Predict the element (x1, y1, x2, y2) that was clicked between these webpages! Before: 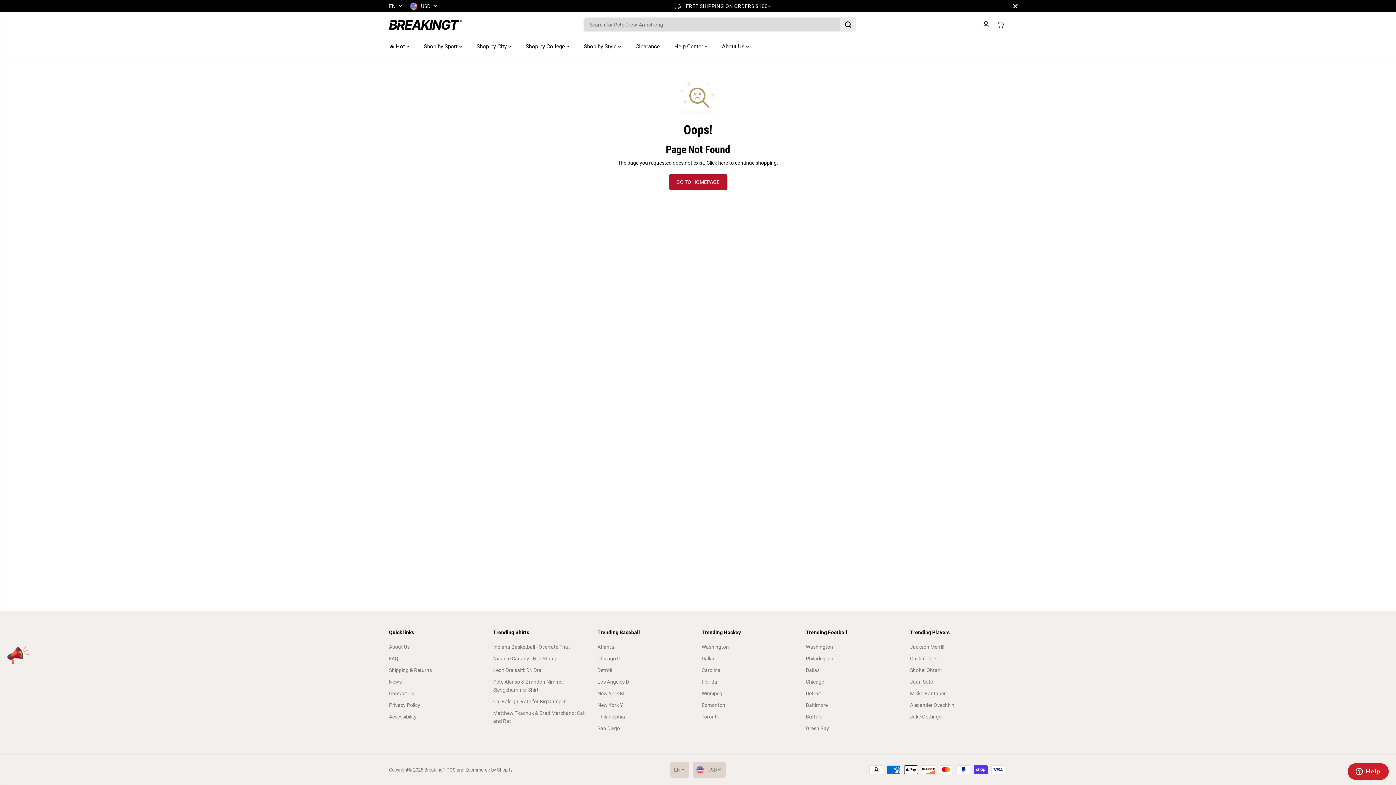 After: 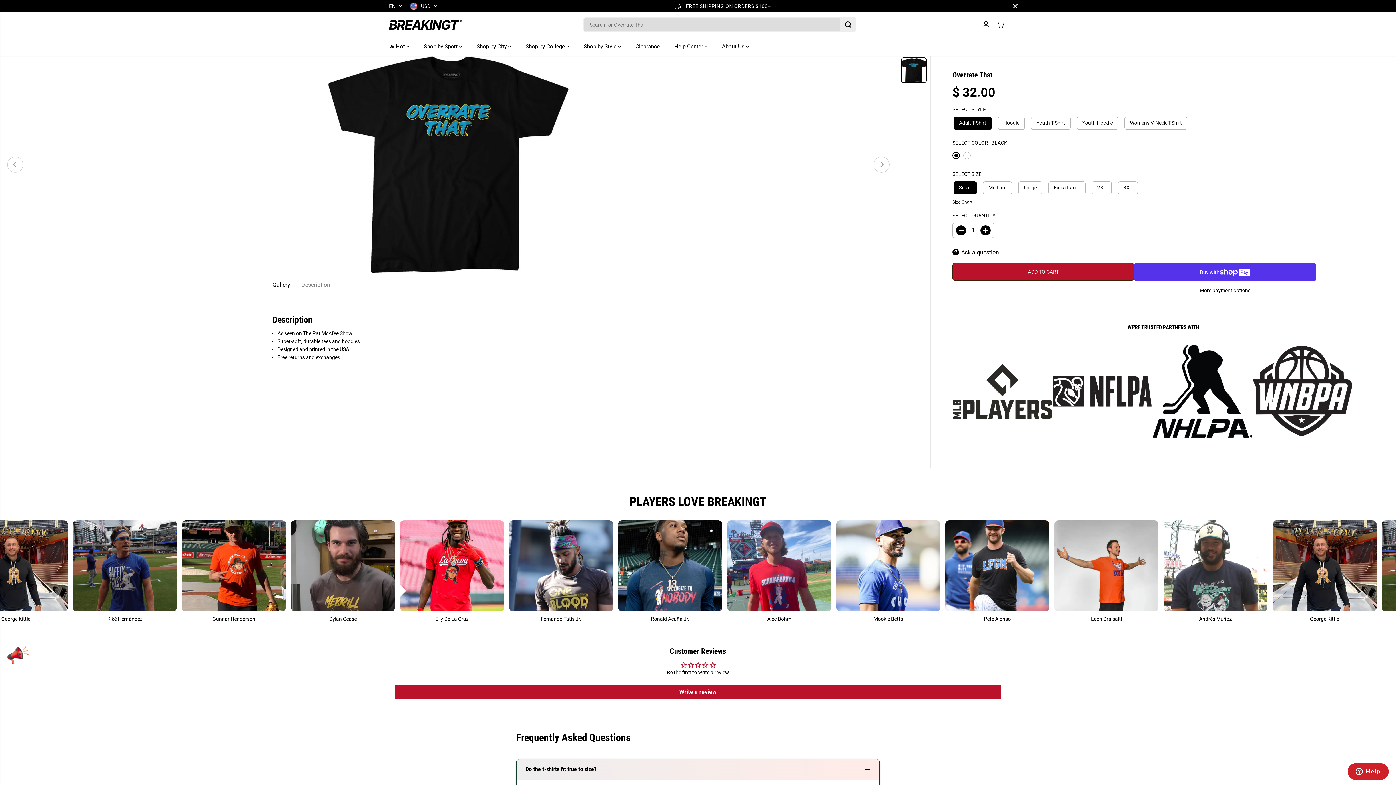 Action: label: Indiana Basketball - Overrate That bbox: (493, 643, 570, 651)